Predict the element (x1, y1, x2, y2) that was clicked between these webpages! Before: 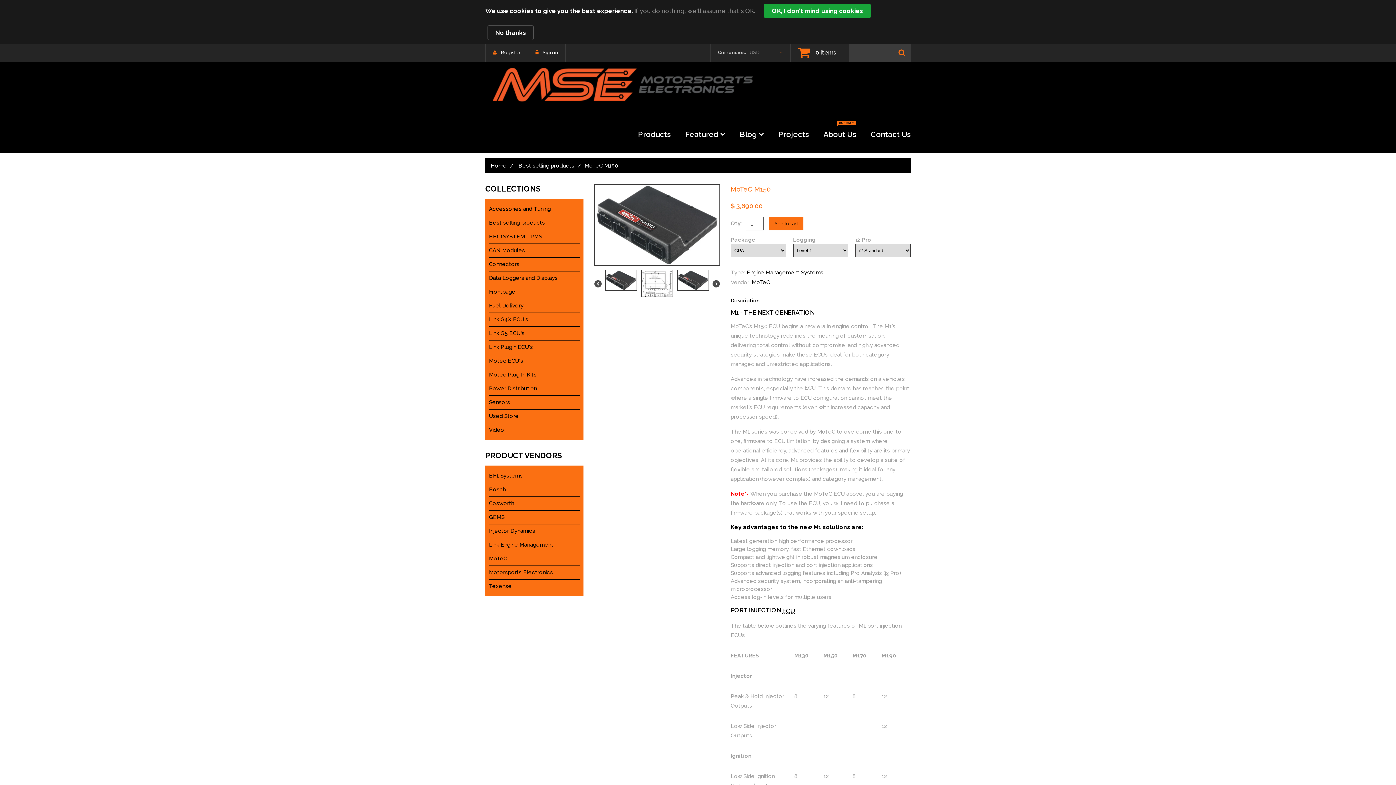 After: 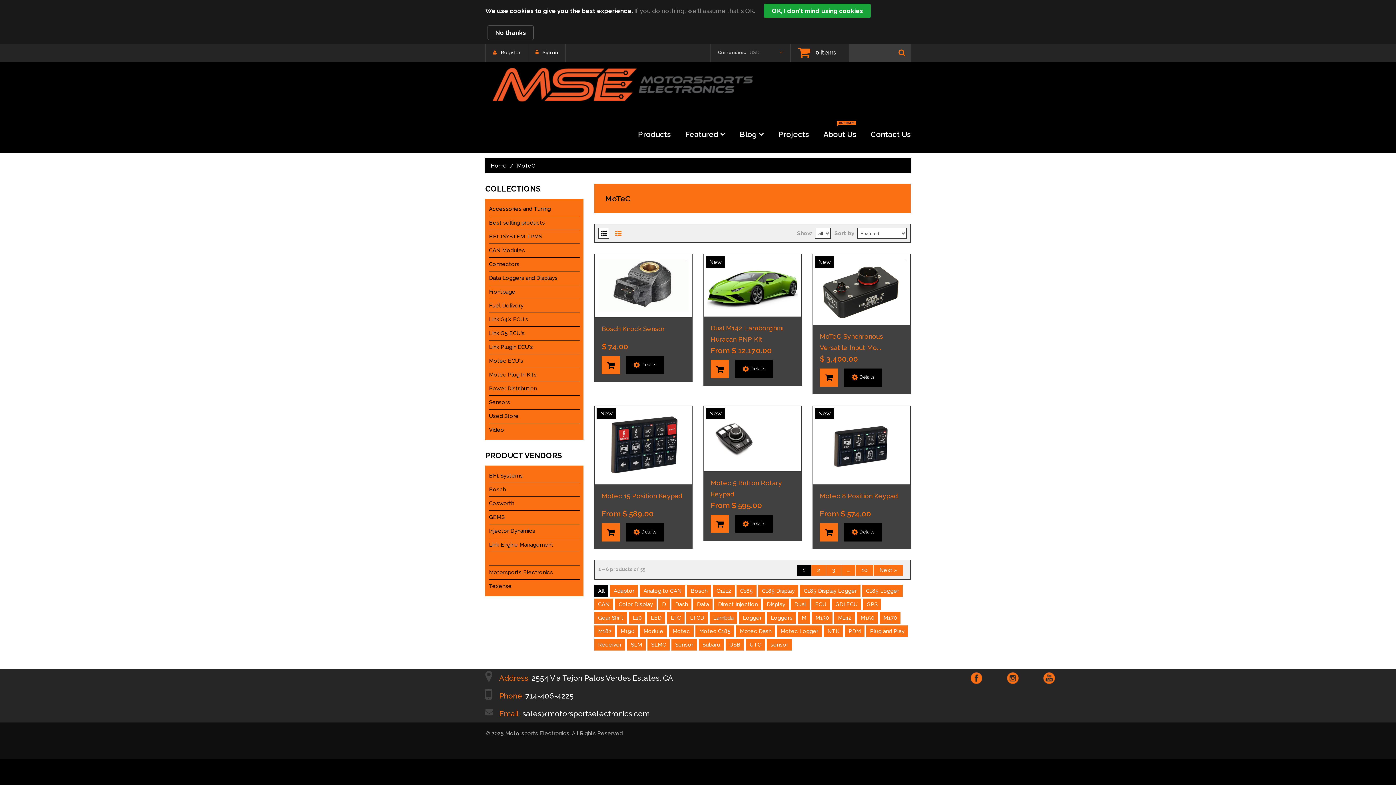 Action: bbox: (489, 552, 580, 565) label: MoTeC